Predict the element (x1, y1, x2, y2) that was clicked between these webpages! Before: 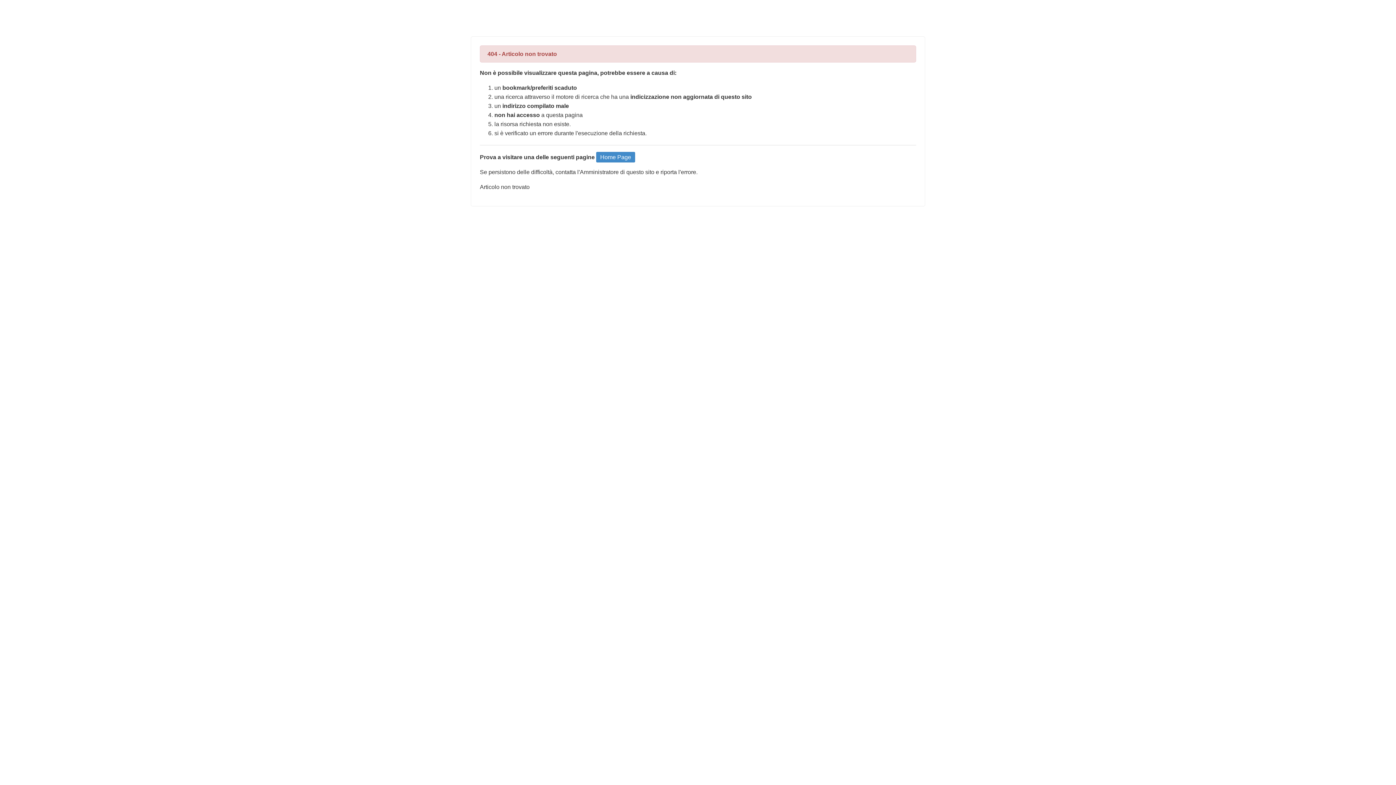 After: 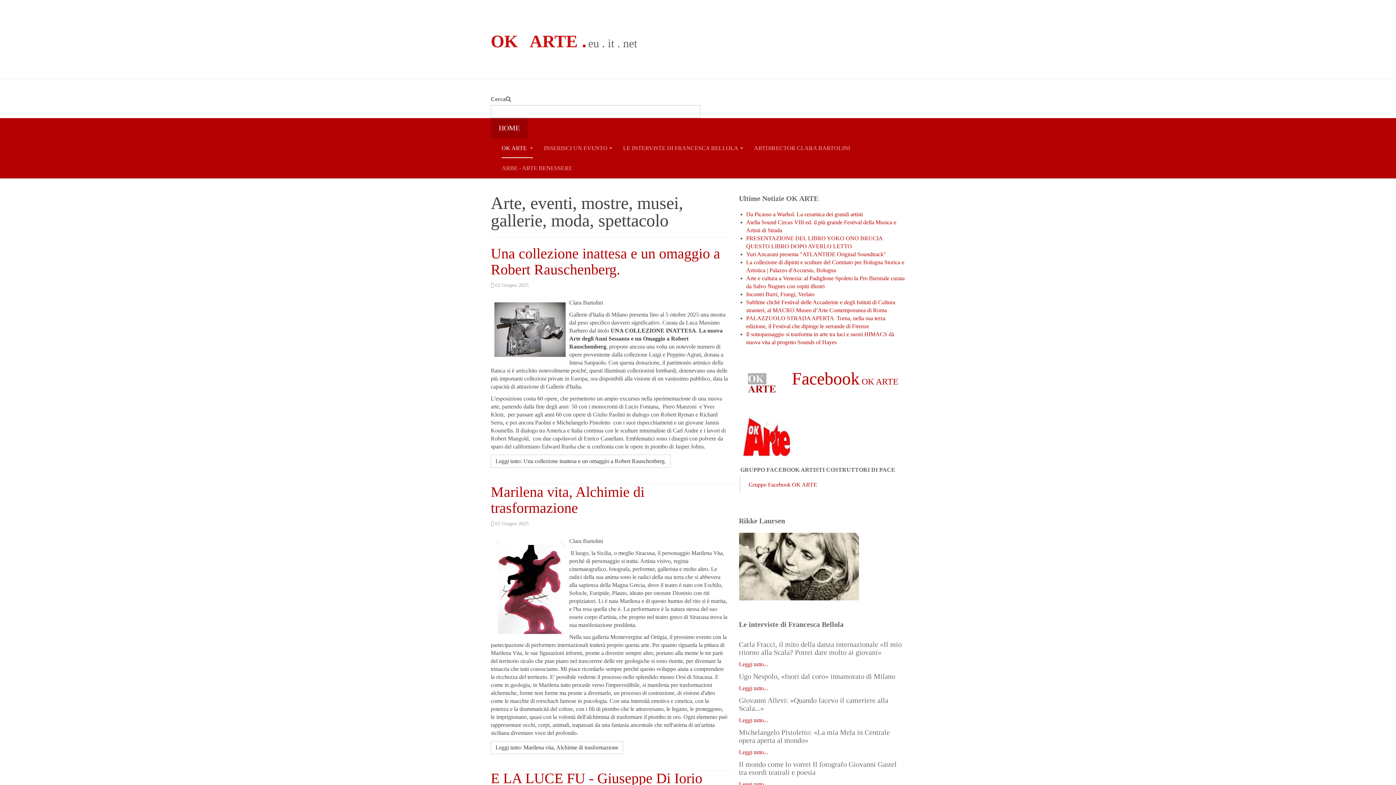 Action: bbox: (596, 152, 635, 162) label: Home Page